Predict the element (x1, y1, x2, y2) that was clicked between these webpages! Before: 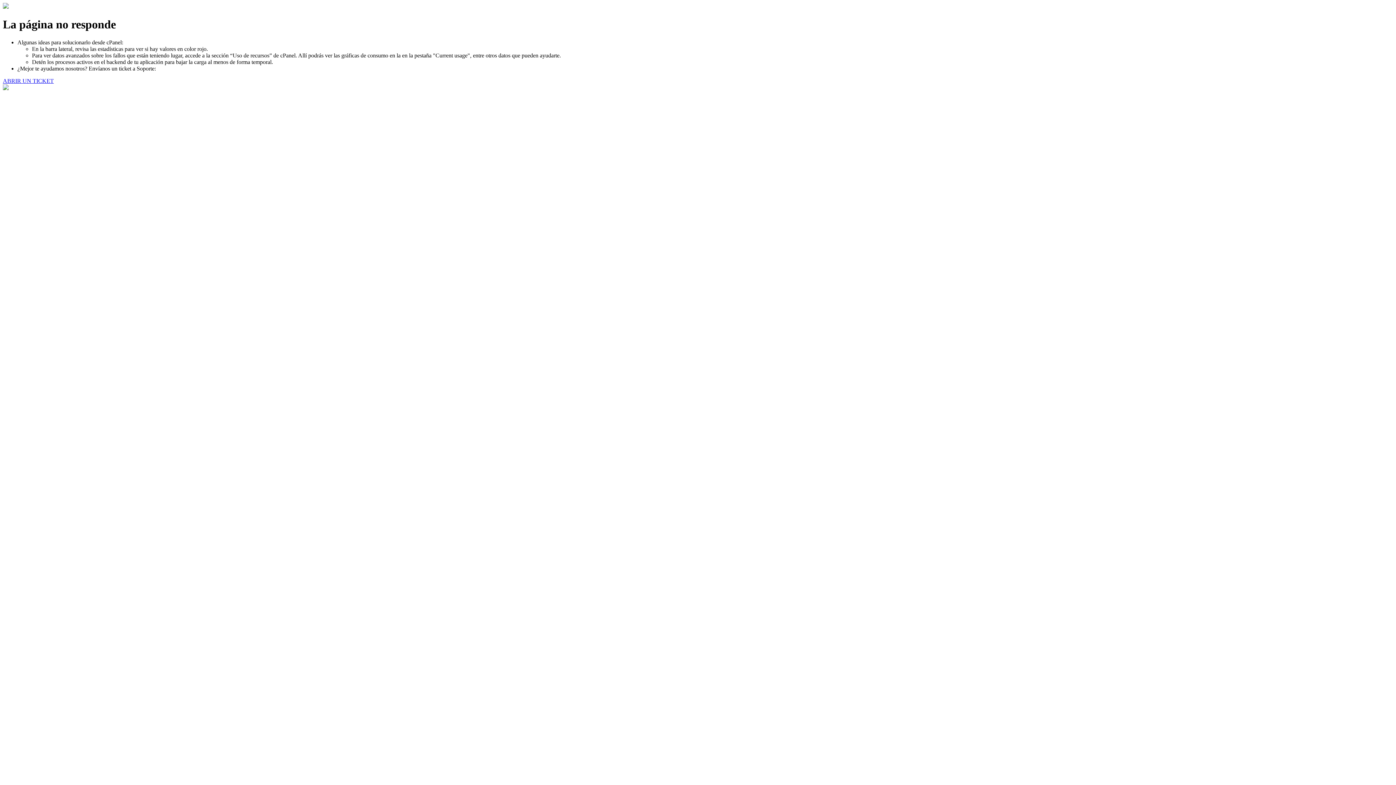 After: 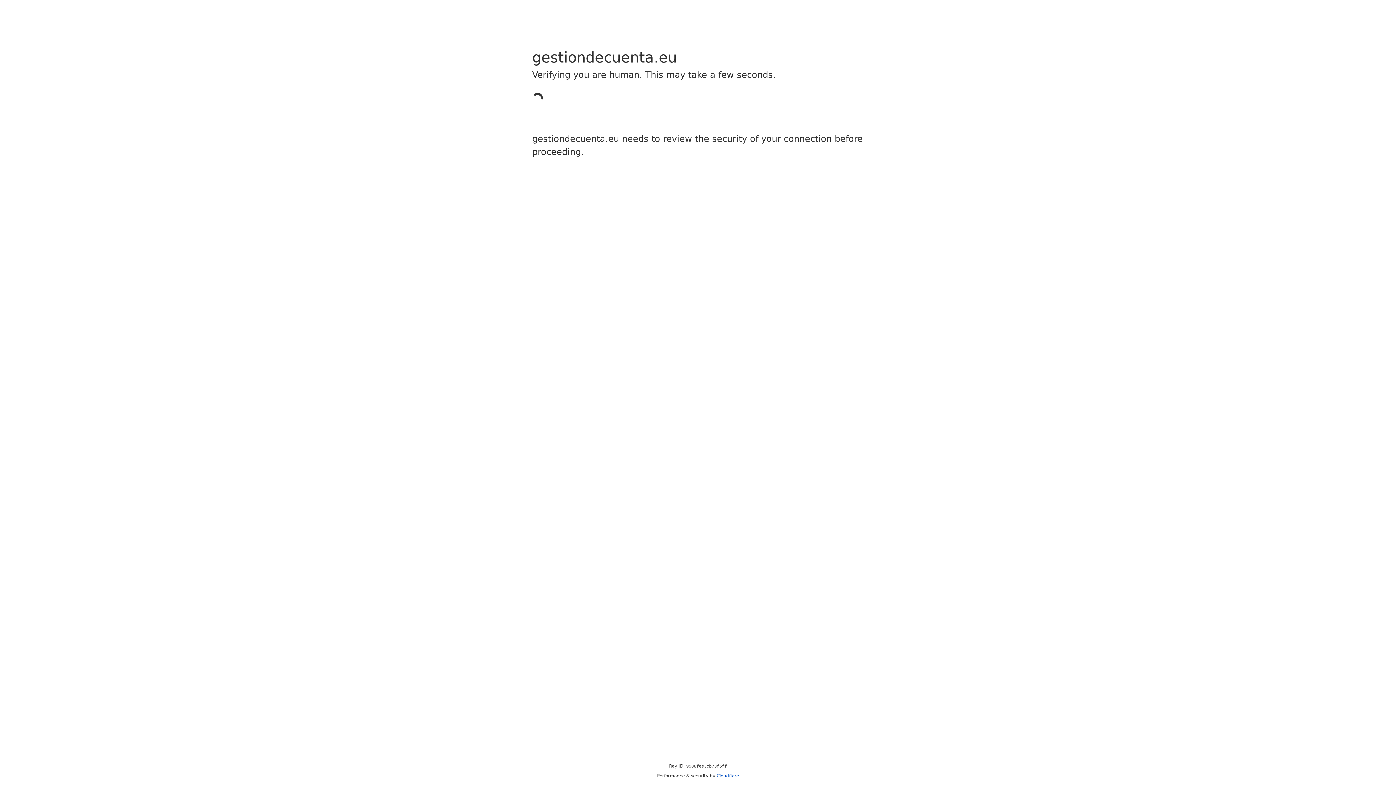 Action: bbox: (2, 77, 53, 83) label: ABRIR UN TICKET